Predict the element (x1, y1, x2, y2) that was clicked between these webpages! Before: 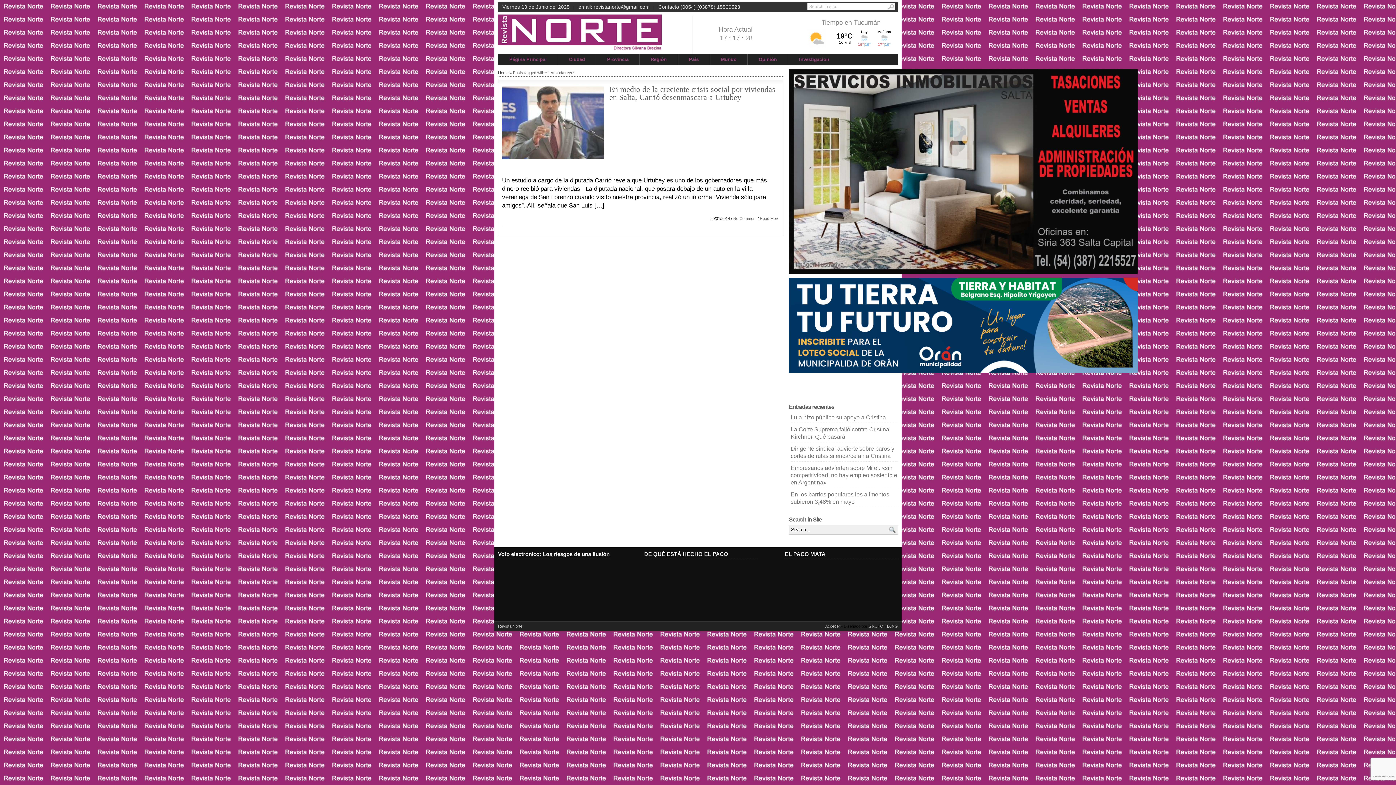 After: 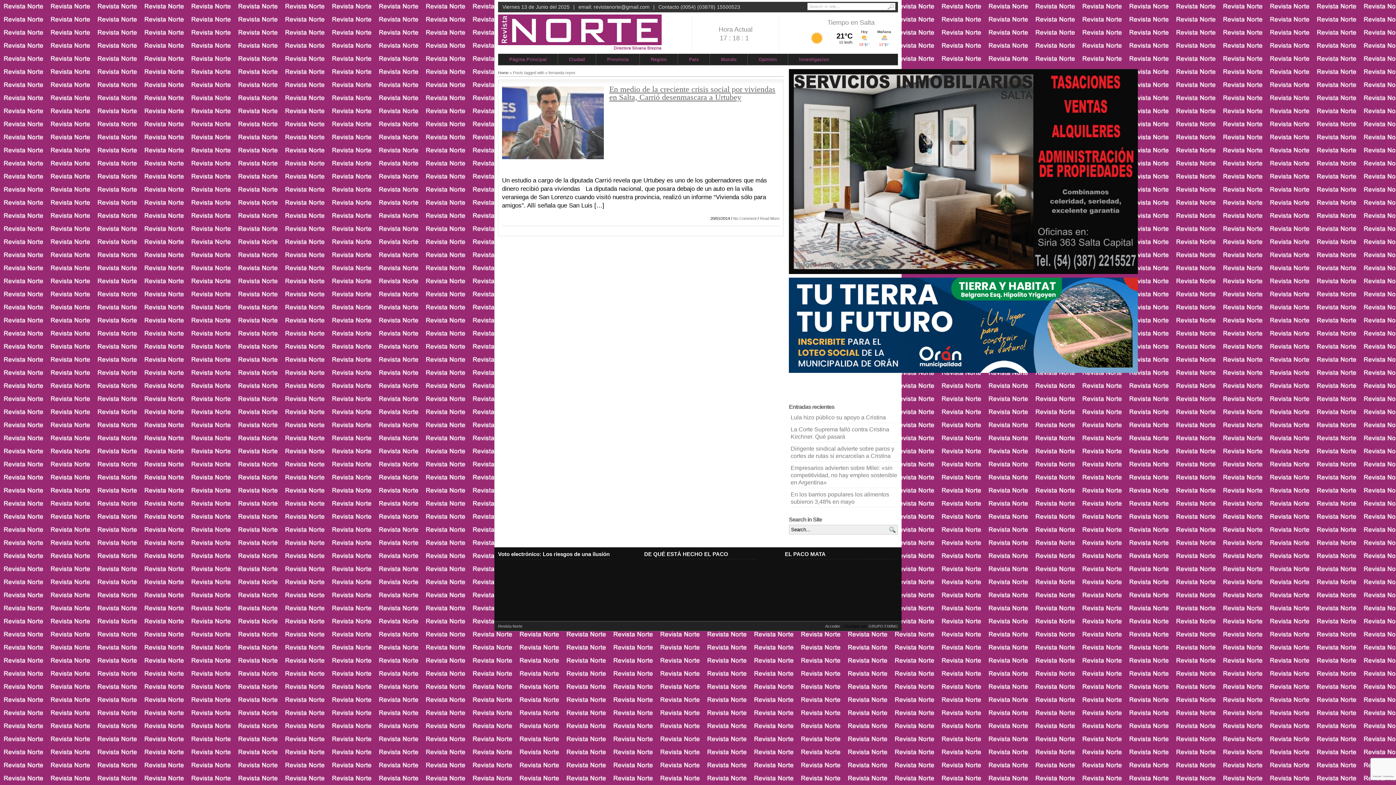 Action: bbox: (609, 84, 775, 101) label: En medio de la creciente crisis social por viviendas en Salta, Carrió desenmascara a Urtubey